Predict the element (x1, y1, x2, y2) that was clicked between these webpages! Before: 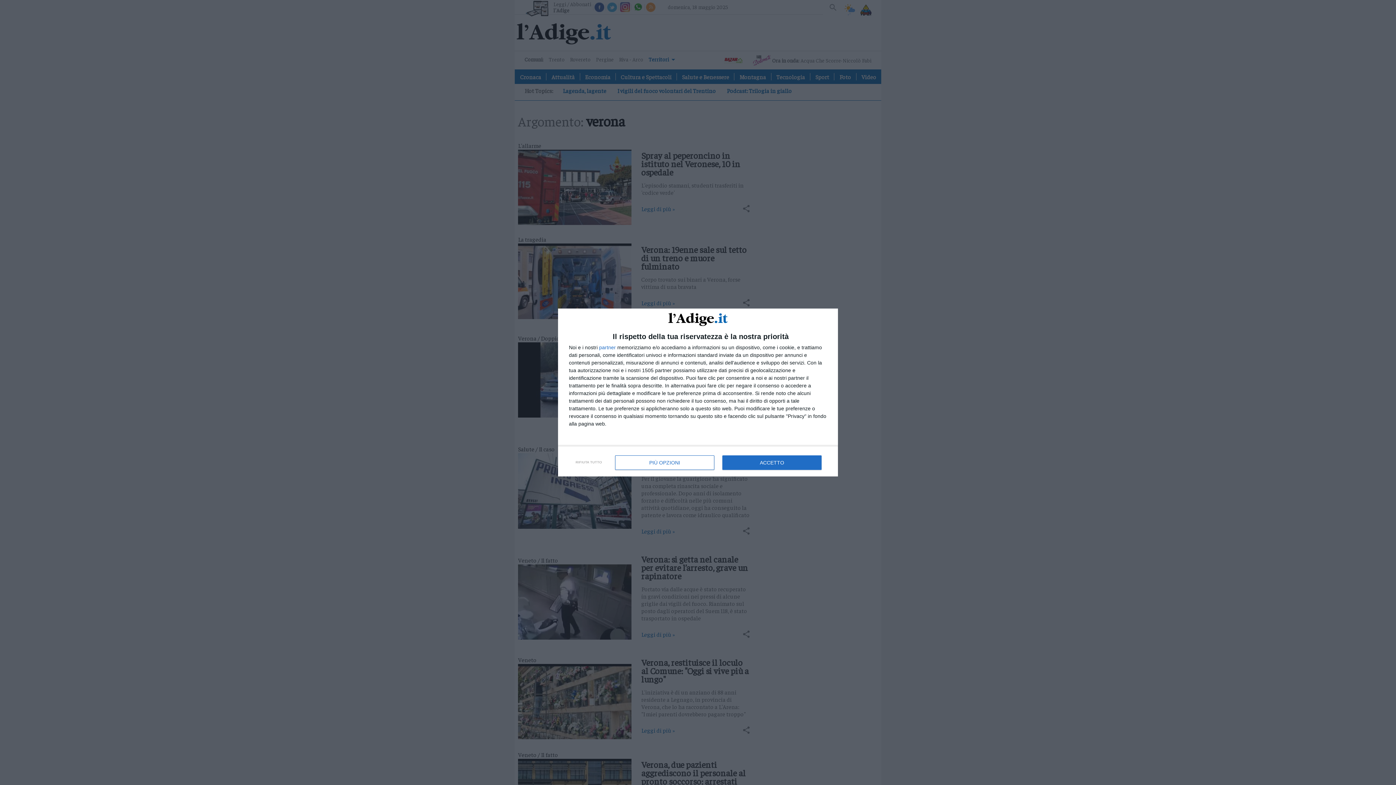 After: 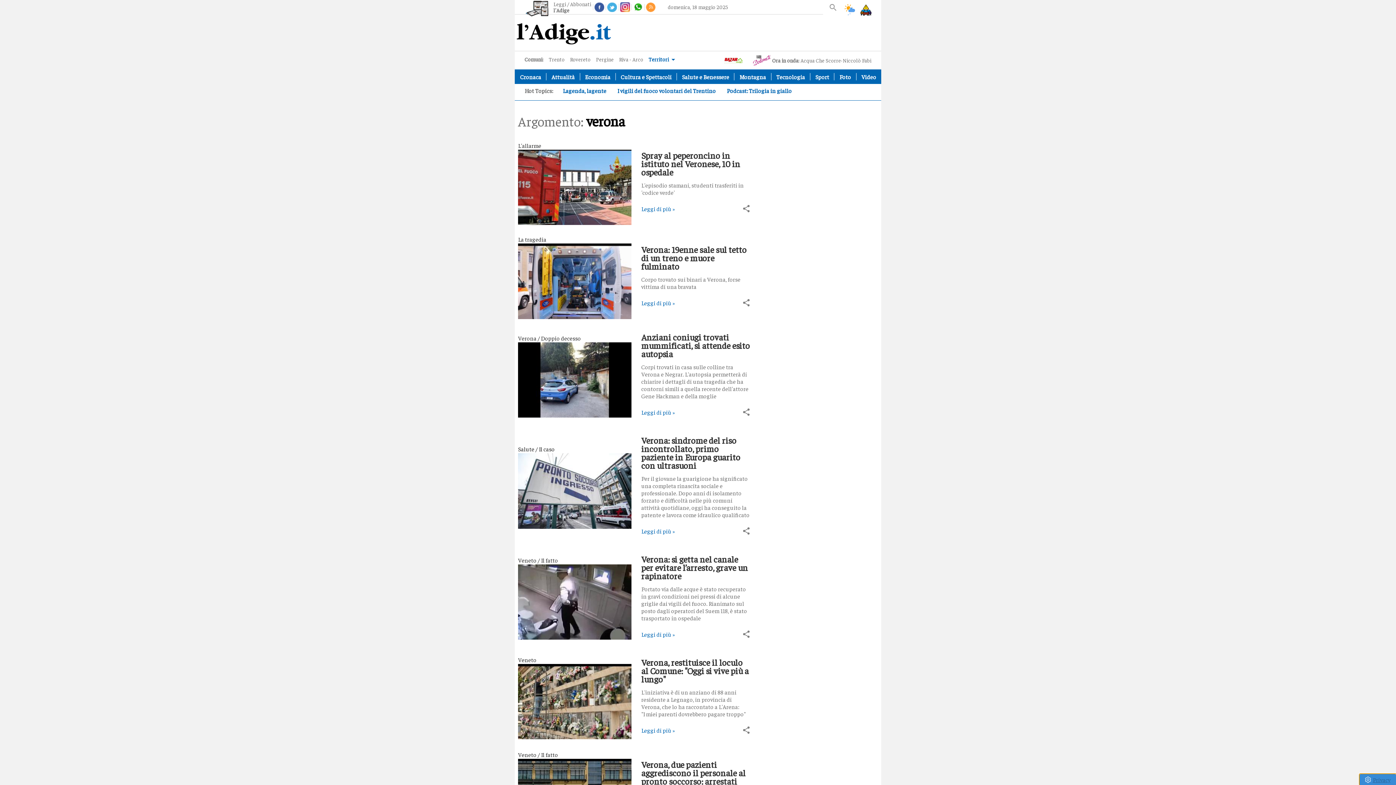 Action: label: RIFIUTA TUTTO bbox: (570, 454, 607, 470)